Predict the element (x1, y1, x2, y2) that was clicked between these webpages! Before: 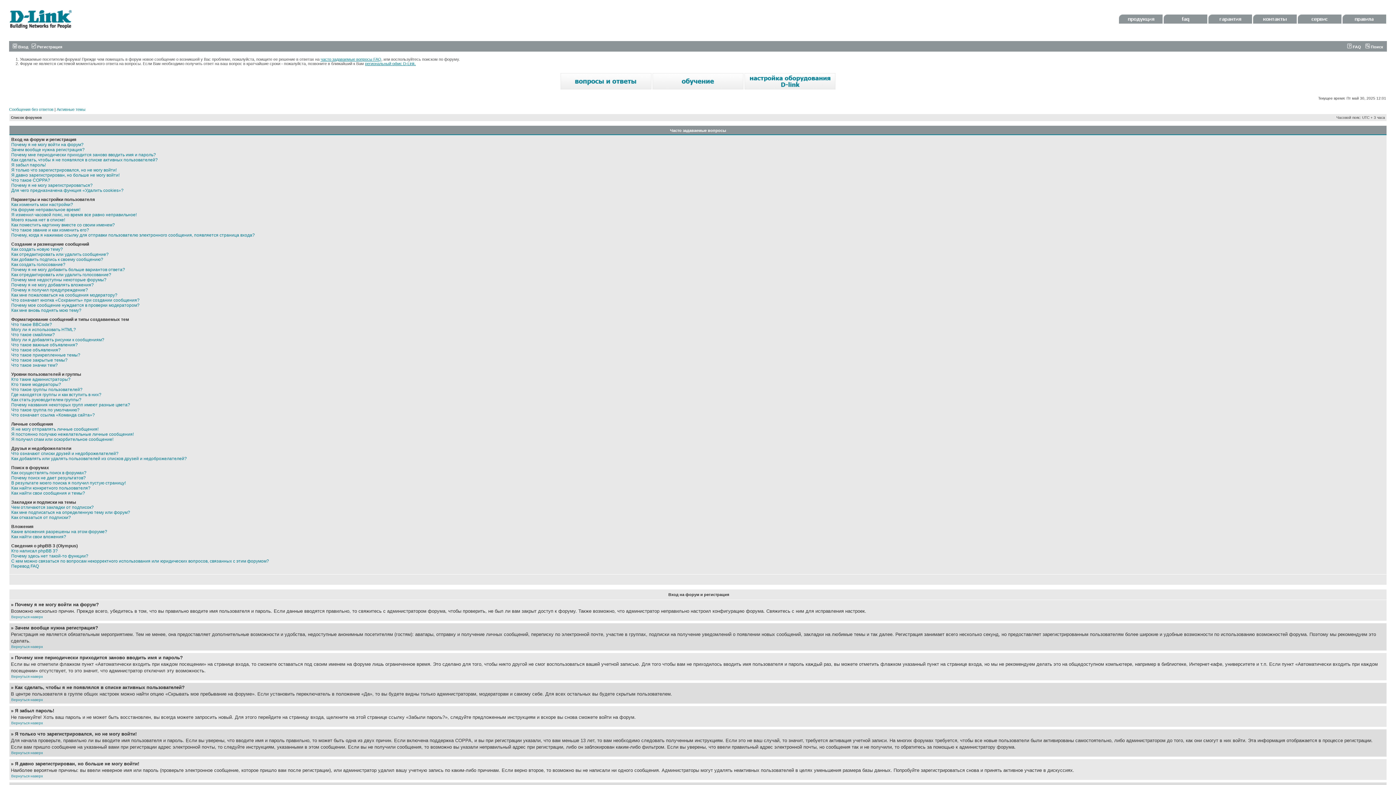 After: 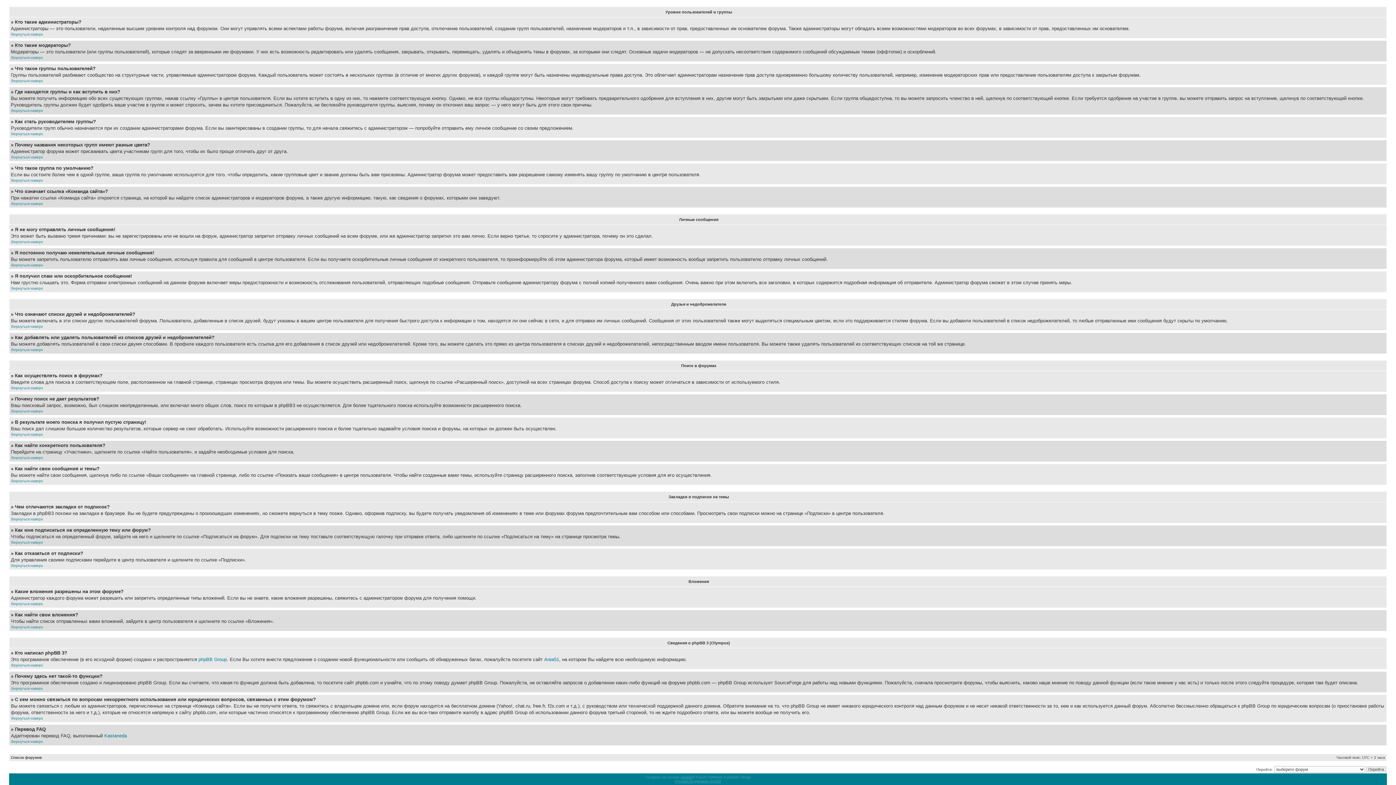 Action: label: Где находятся группы и как вступить в них? bbox: (11, 392, 101, 397)